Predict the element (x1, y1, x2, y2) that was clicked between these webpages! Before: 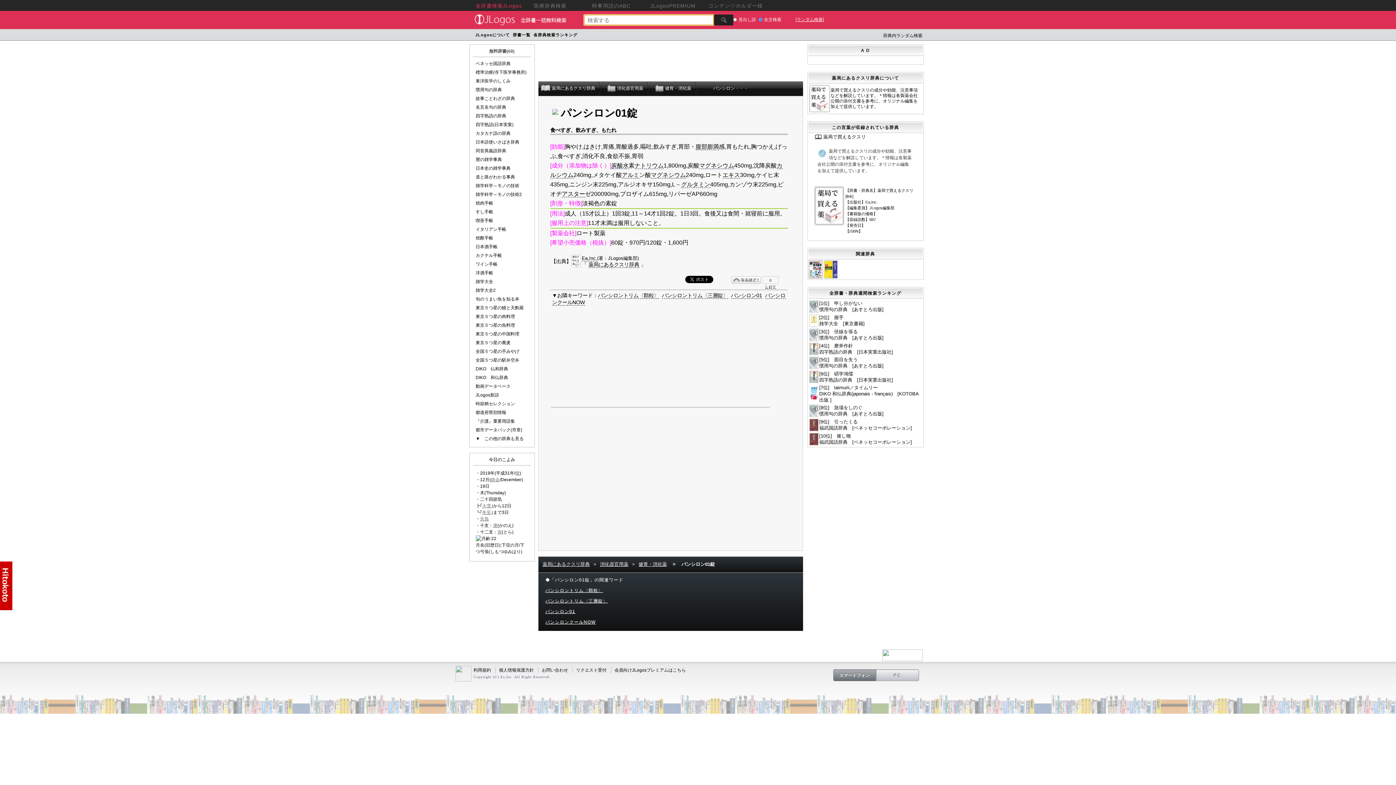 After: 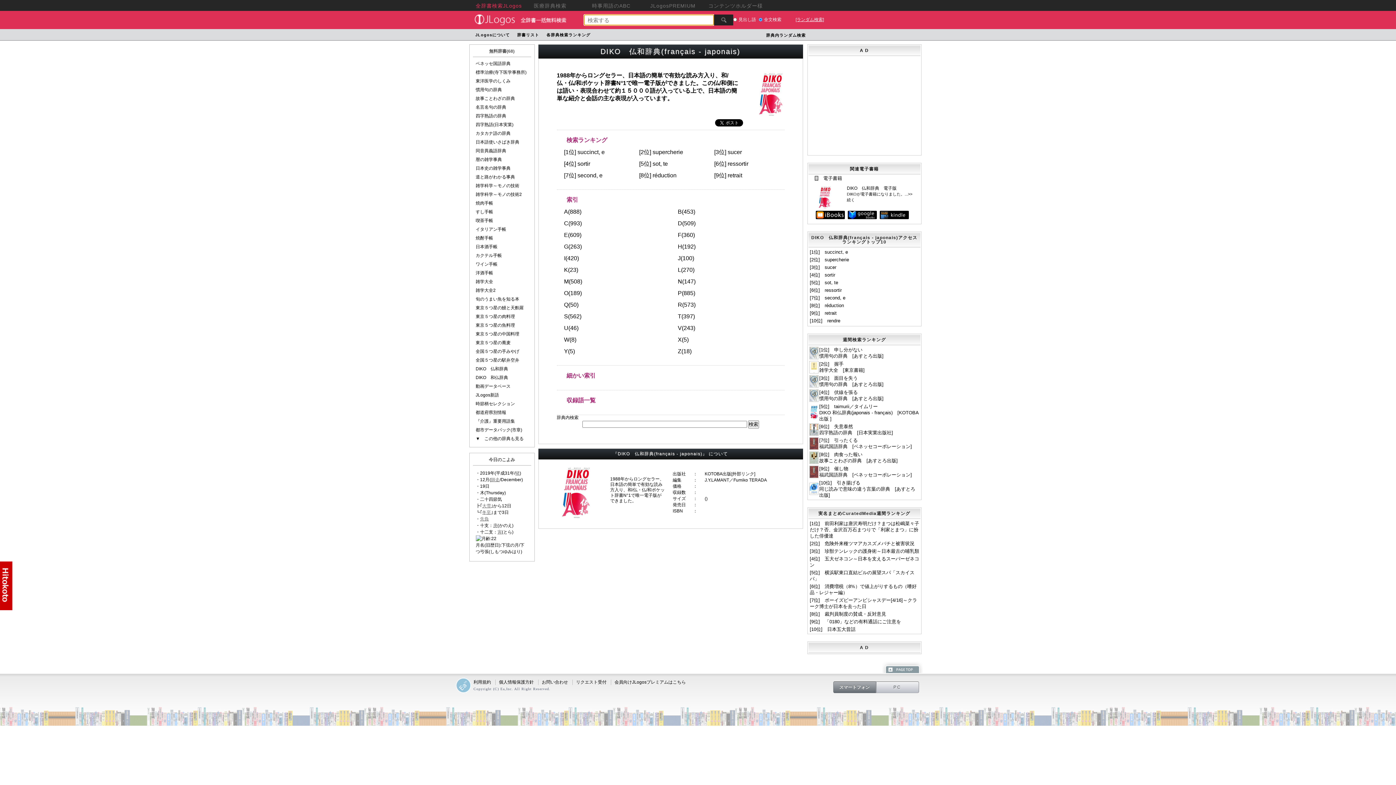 Action: label: DIKO　仏和辞典 bbox: (475, 366, 508, 371)